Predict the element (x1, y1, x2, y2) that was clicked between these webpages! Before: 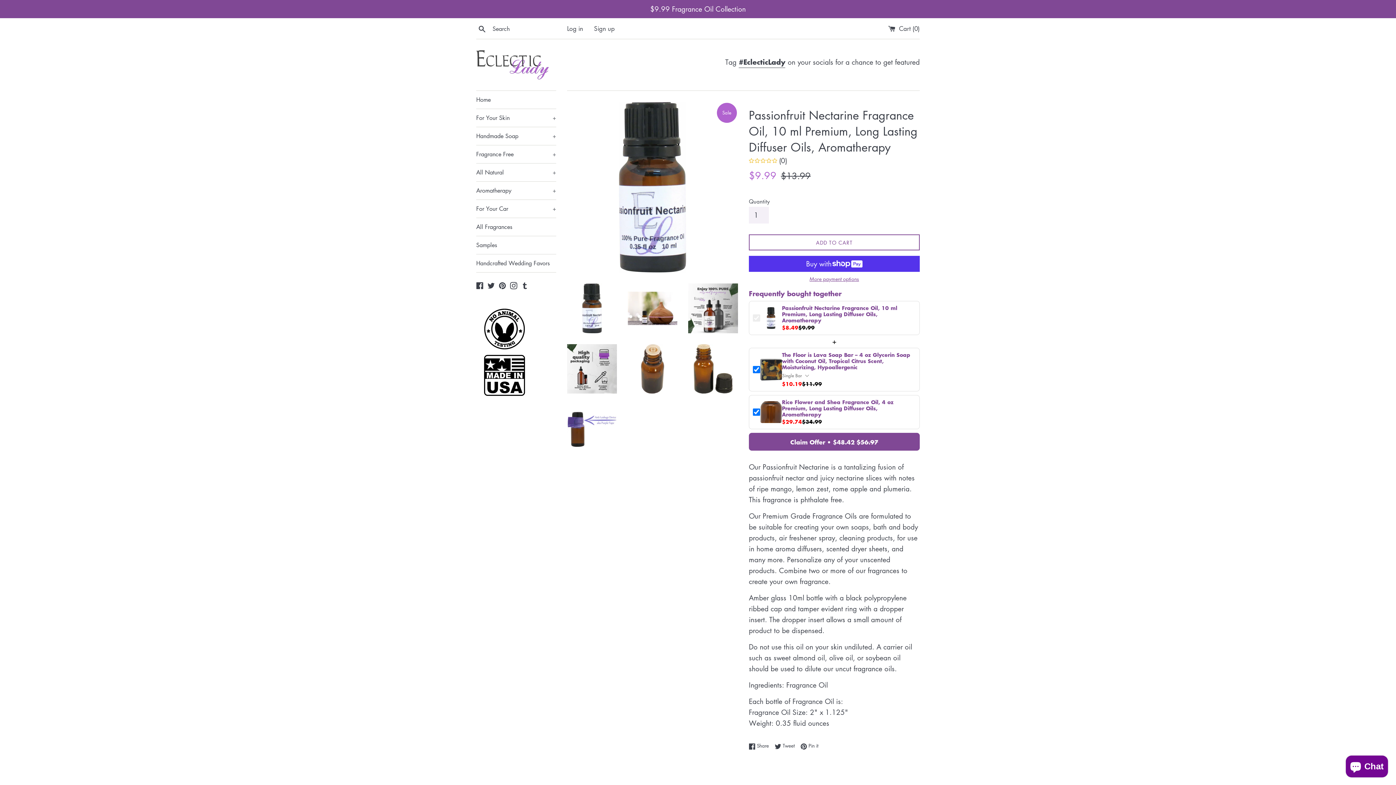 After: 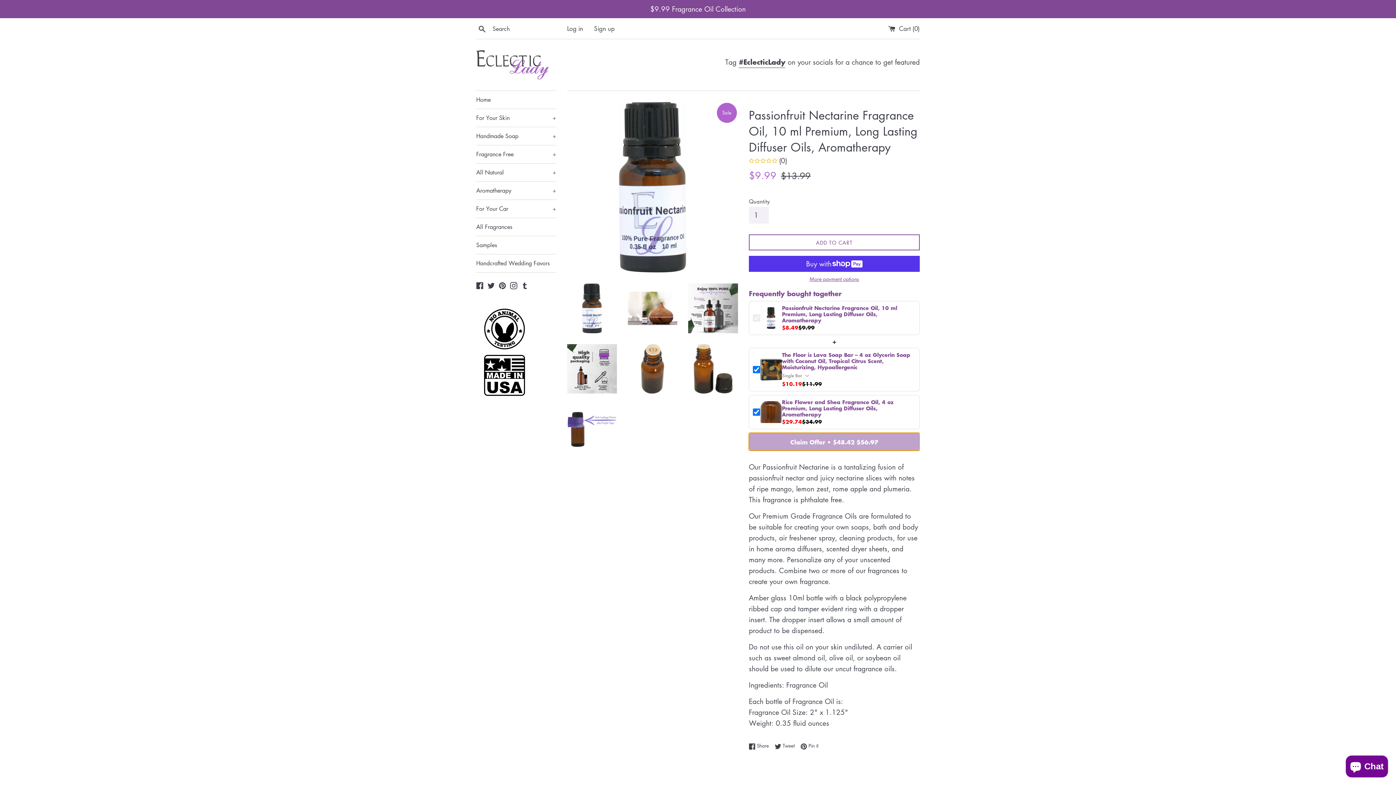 Action: bbox: (749, 433, 920, 451) label: Claim Offer • $48.42 $56.97